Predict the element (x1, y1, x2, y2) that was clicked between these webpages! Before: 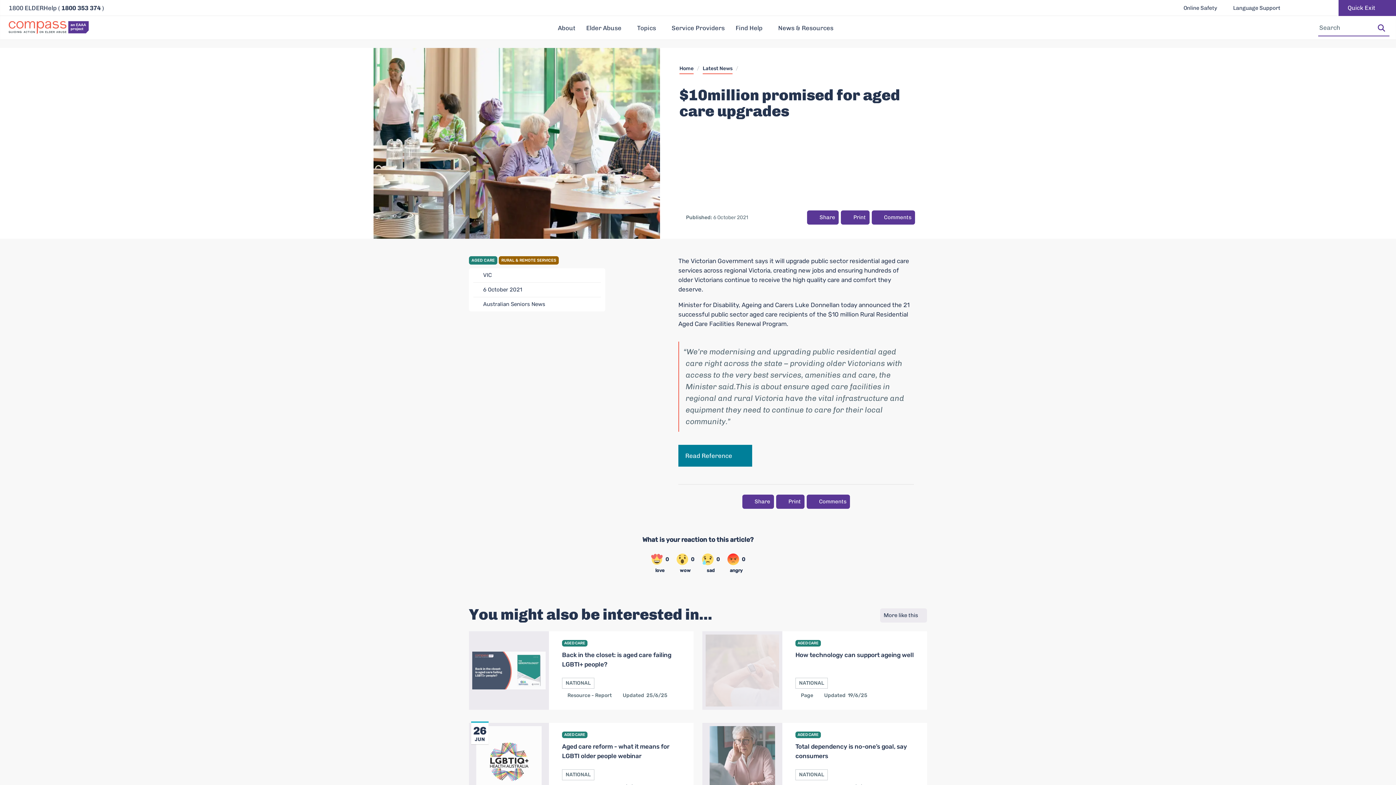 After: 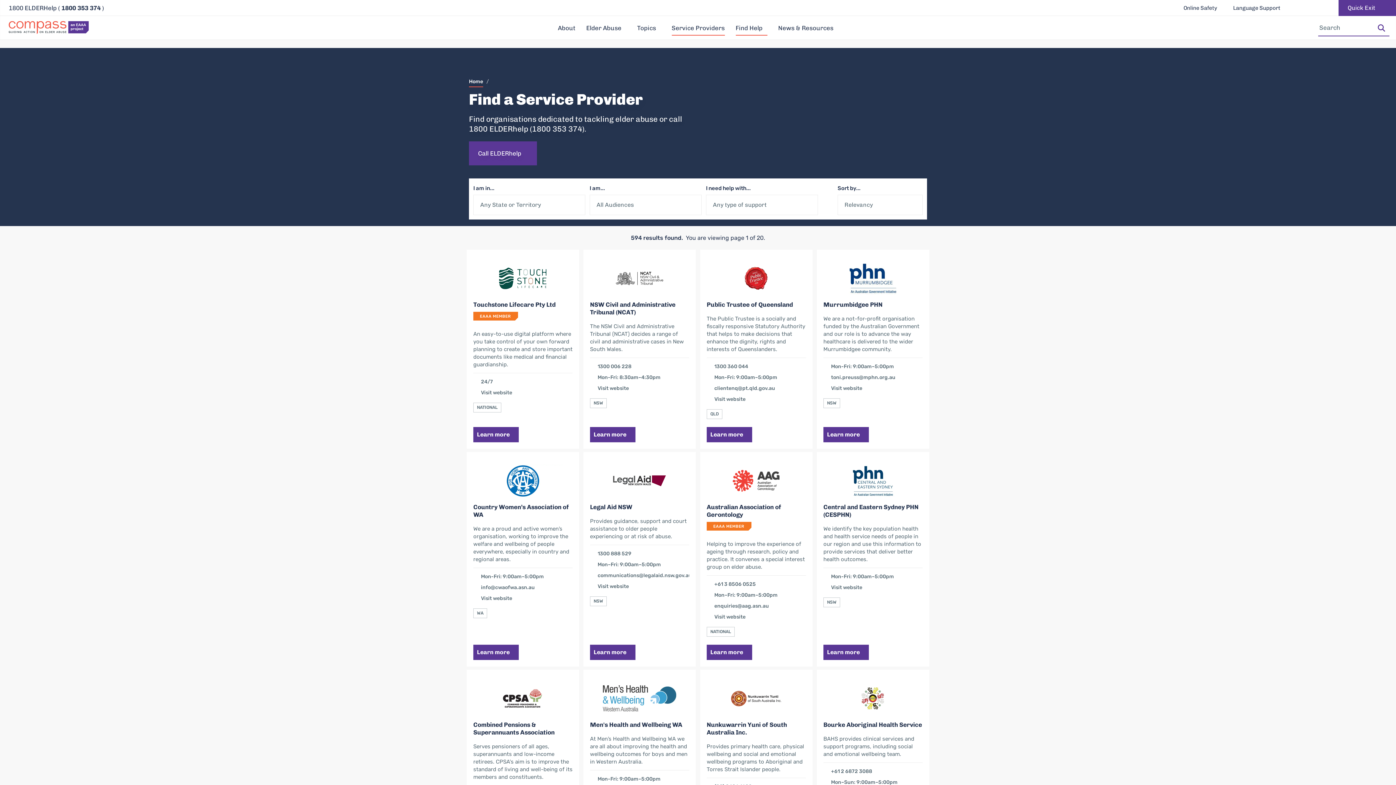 Action: bbox: (436, 698, 481, 705) label: Service Providers